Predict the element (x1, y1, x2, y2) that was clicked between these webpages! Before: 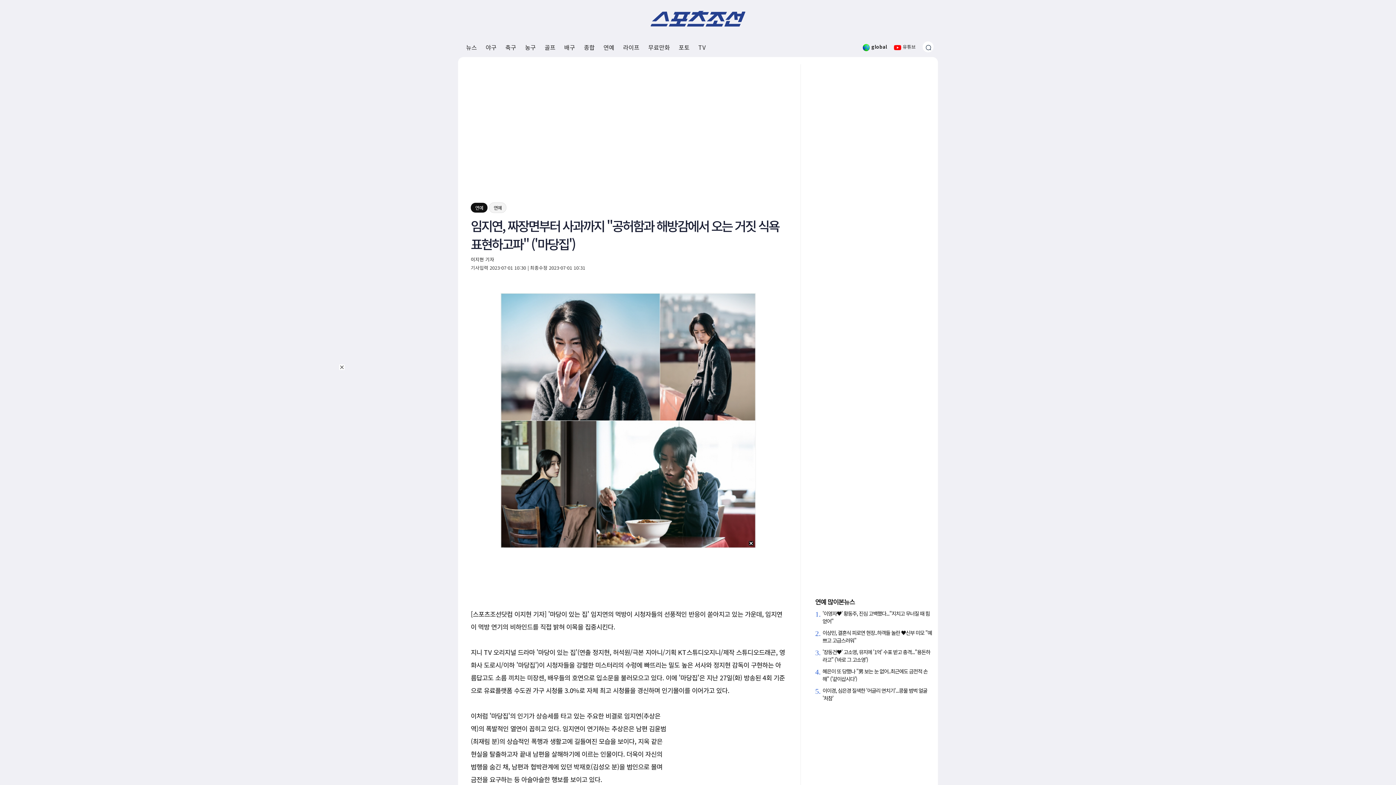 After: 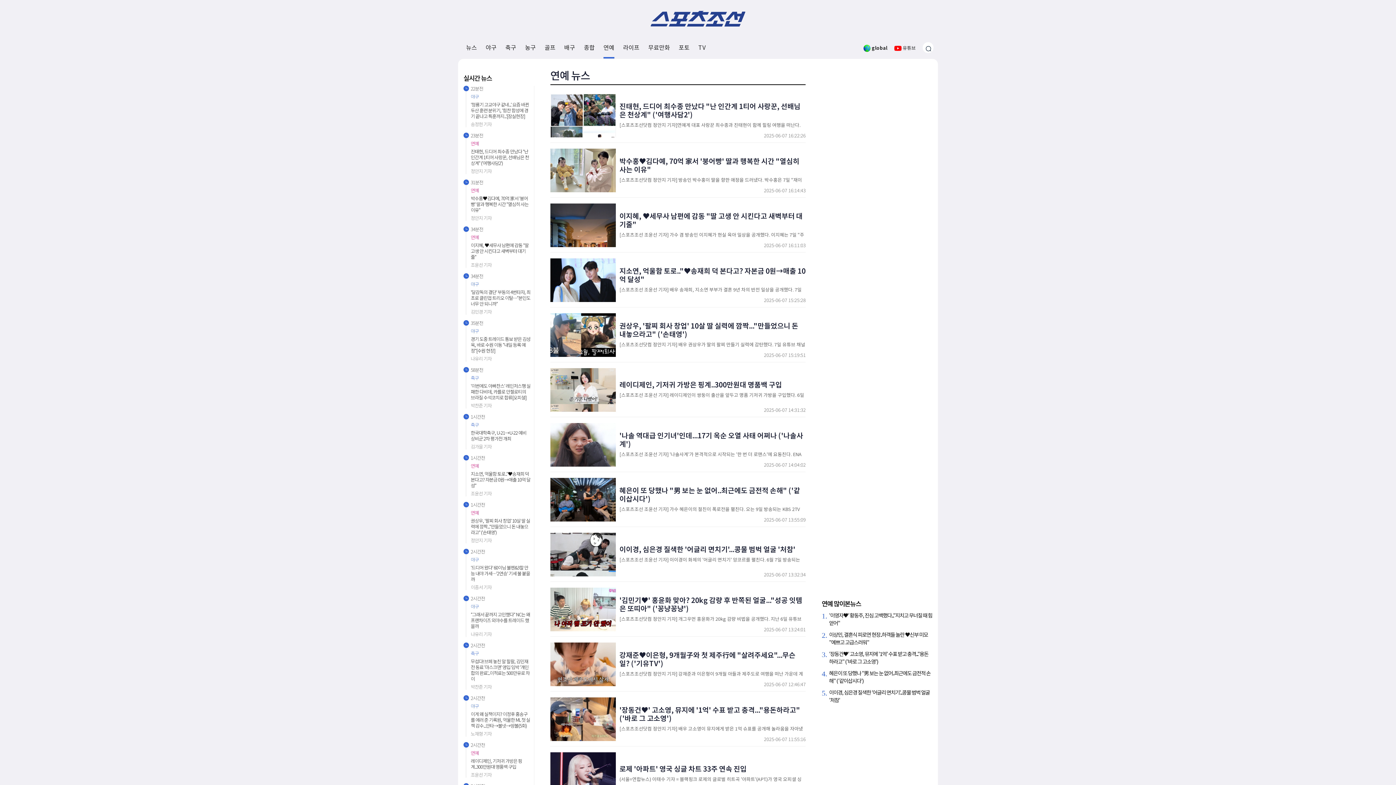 Action: label: 연예 bbox: (603, 37, 614, 57)